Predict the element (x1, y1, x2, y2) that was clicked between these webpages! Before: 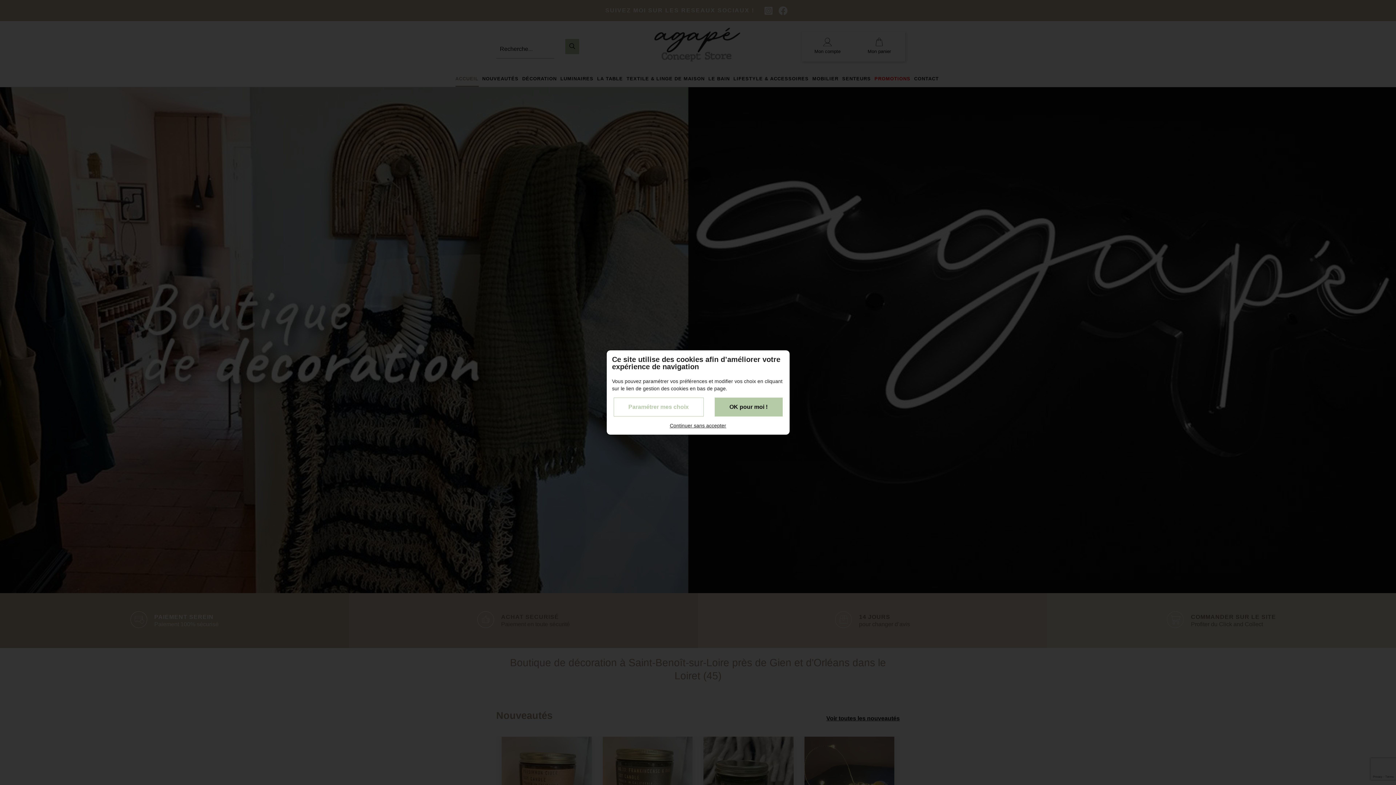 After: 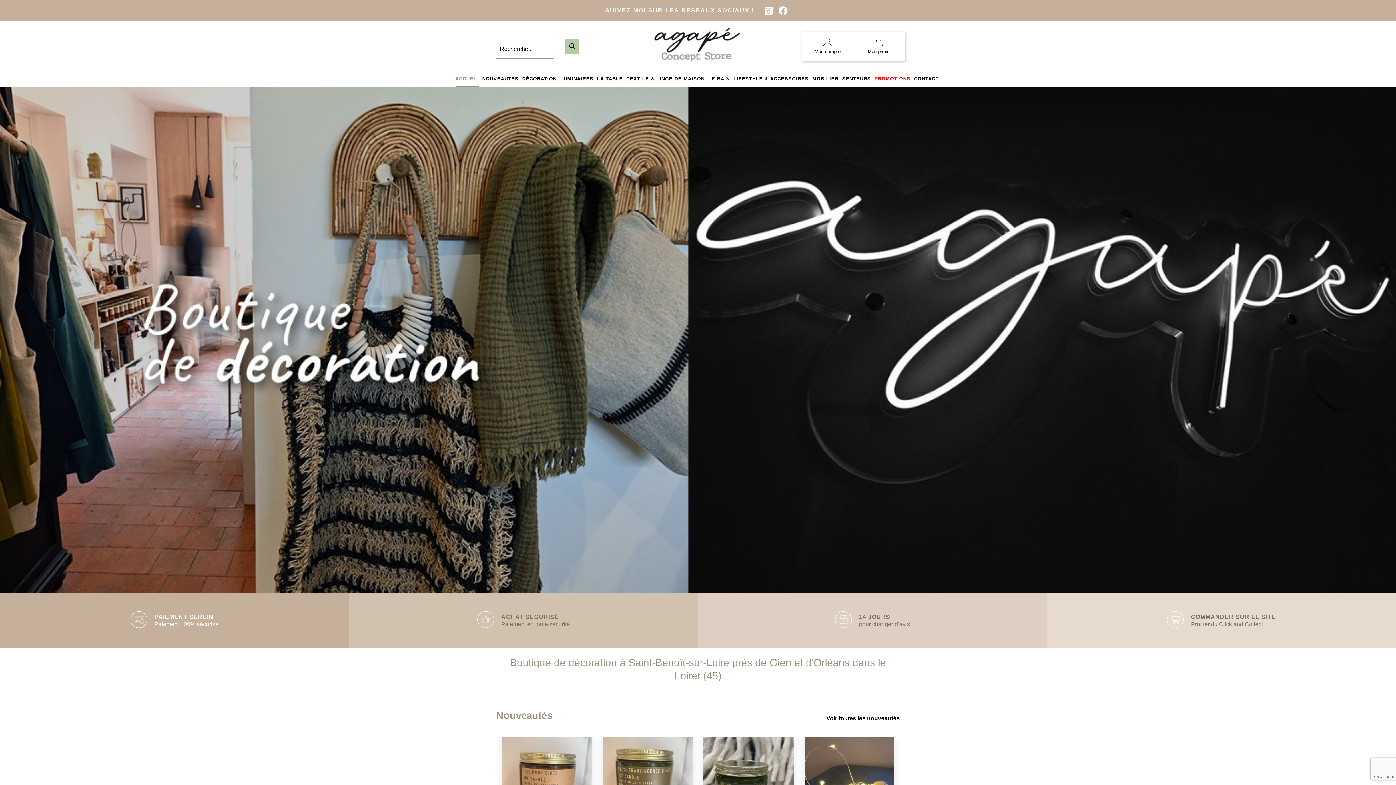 Action: bbox: (714, 397, 782, 416) label: OK pour moi !